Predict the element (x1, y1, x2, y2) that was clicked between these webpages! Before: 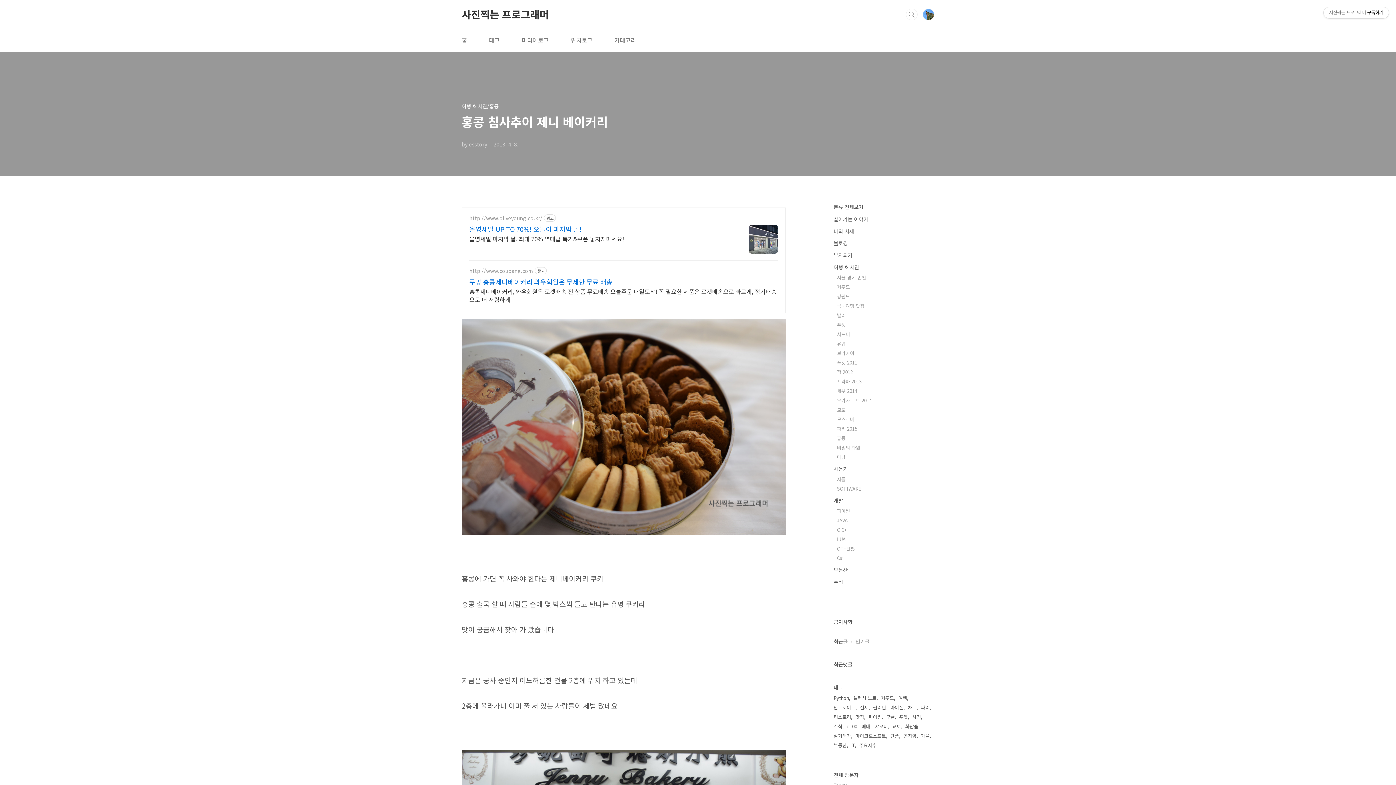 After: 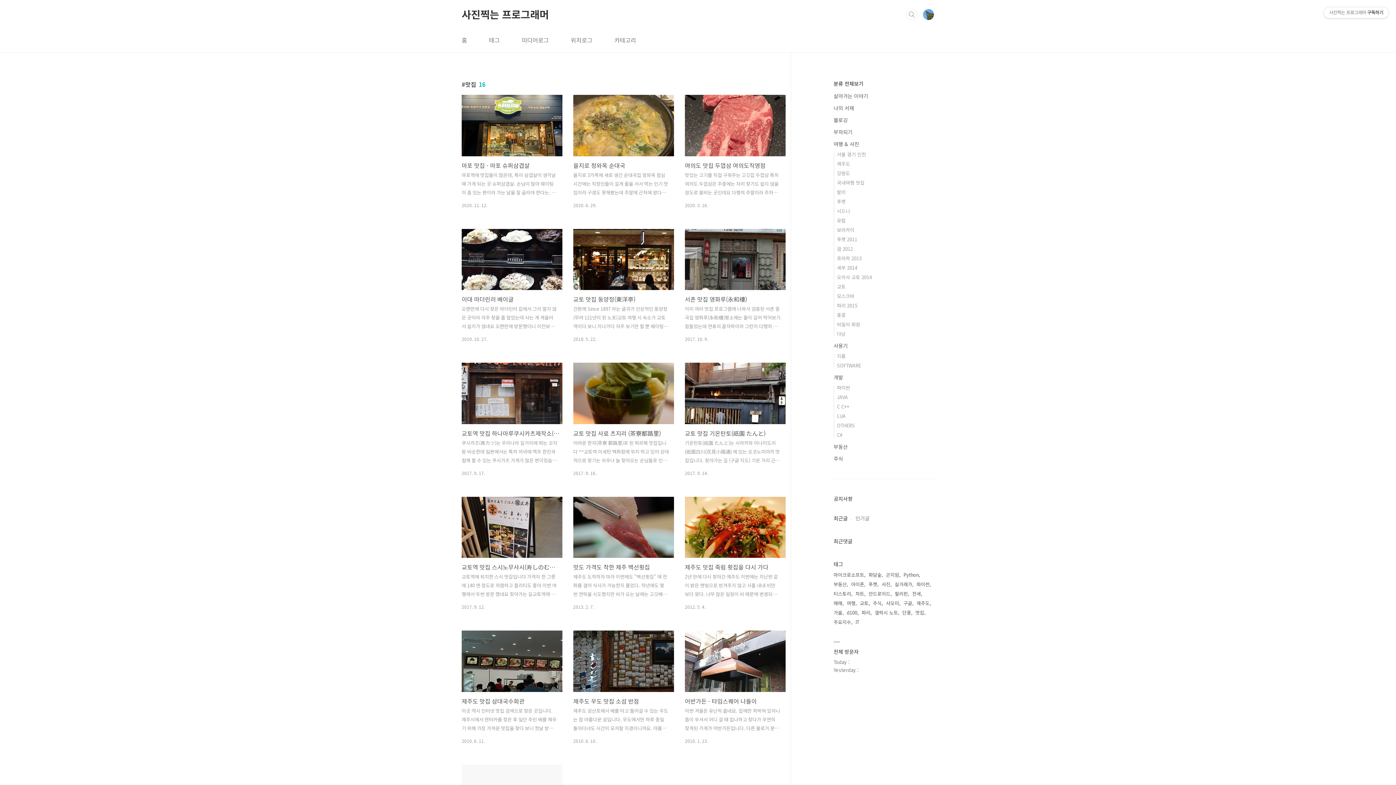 Action: label: 맛집 bbox: (855, 712, 865, 722)